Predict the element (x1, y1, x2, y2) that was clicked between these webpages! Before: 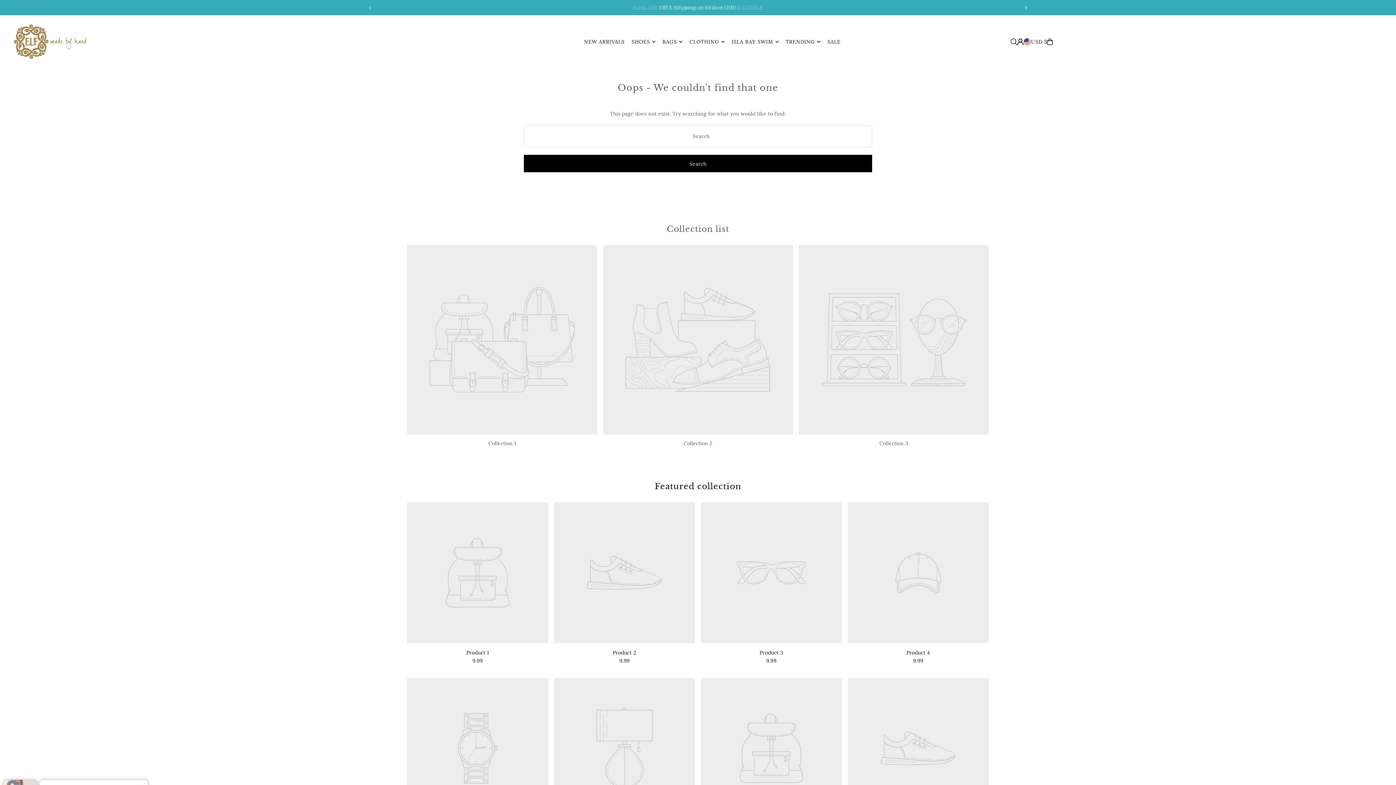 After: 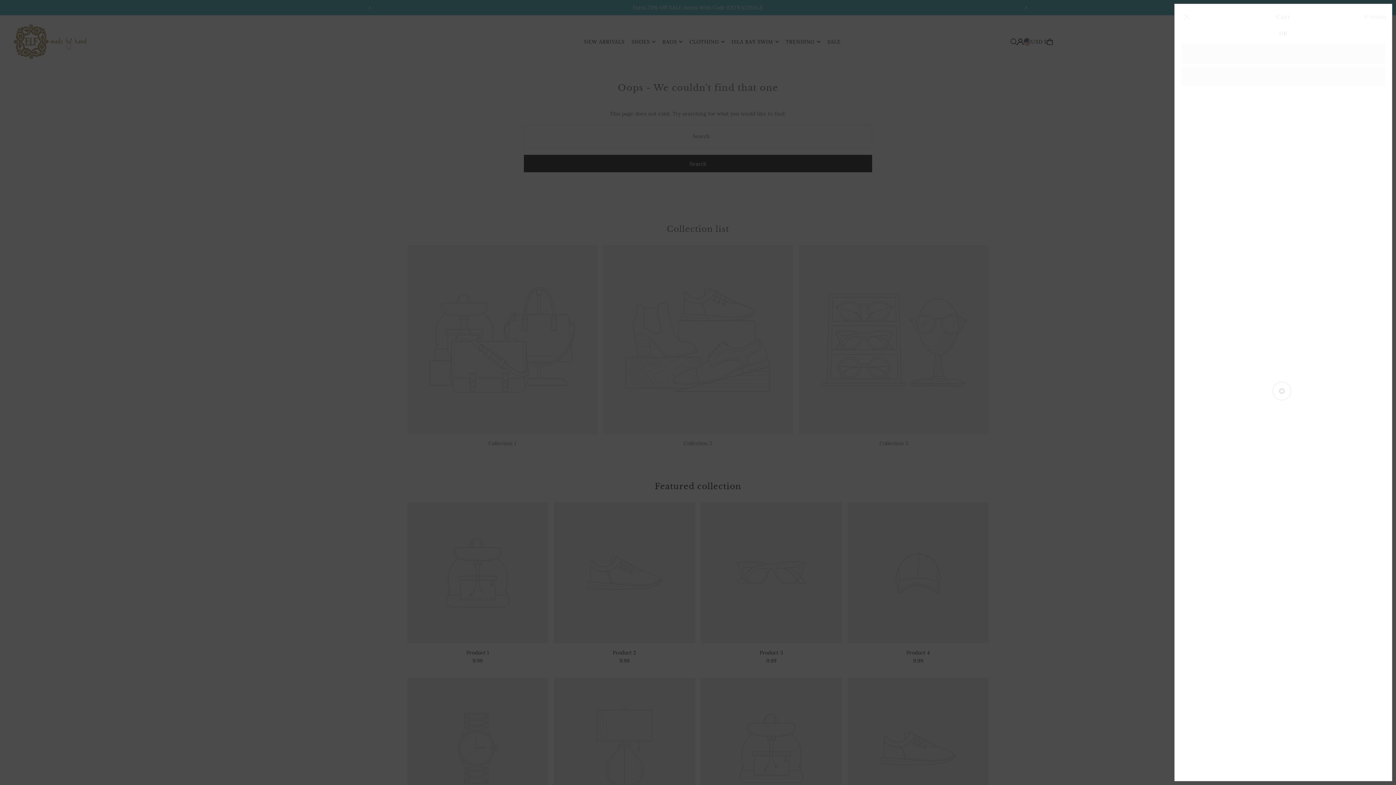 Action: bbox: (1047, 38, 1053, 44)